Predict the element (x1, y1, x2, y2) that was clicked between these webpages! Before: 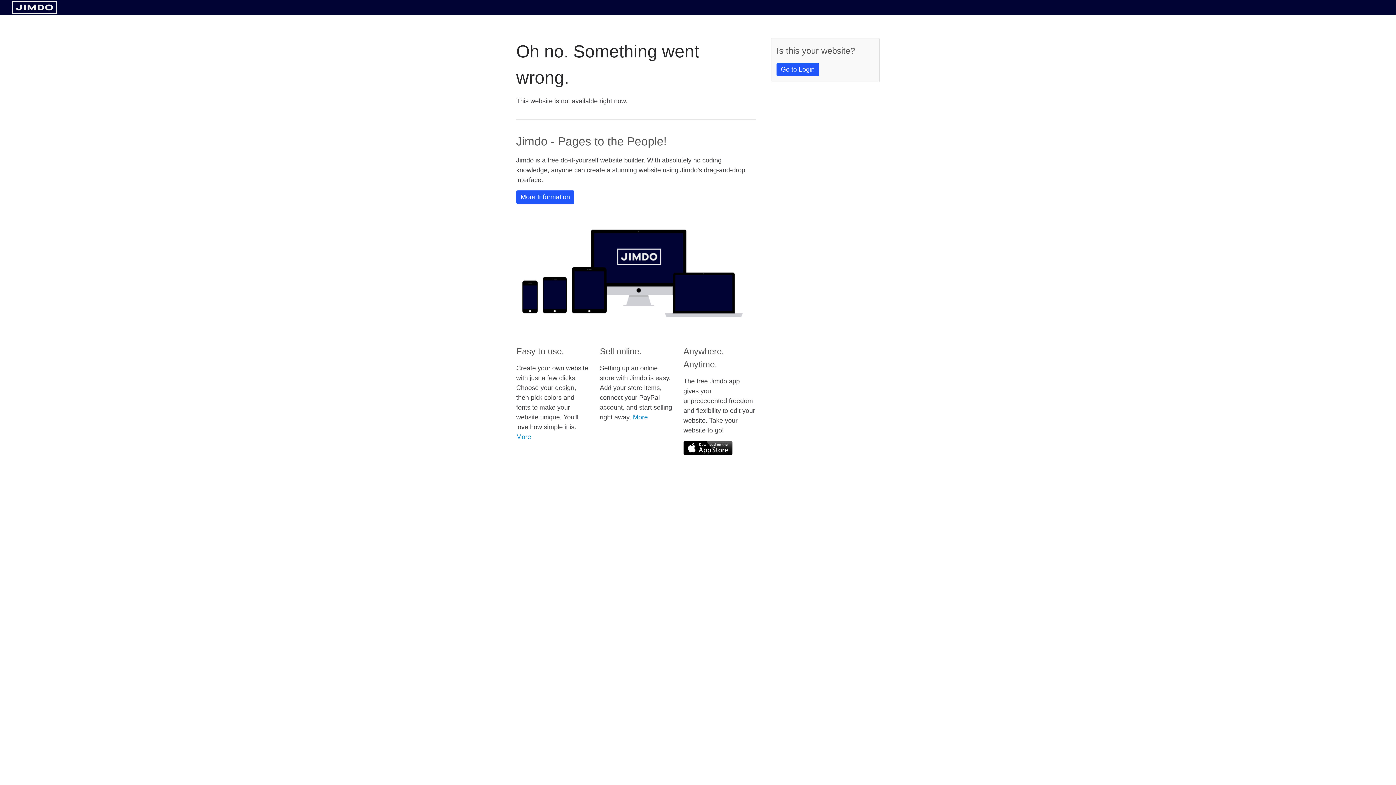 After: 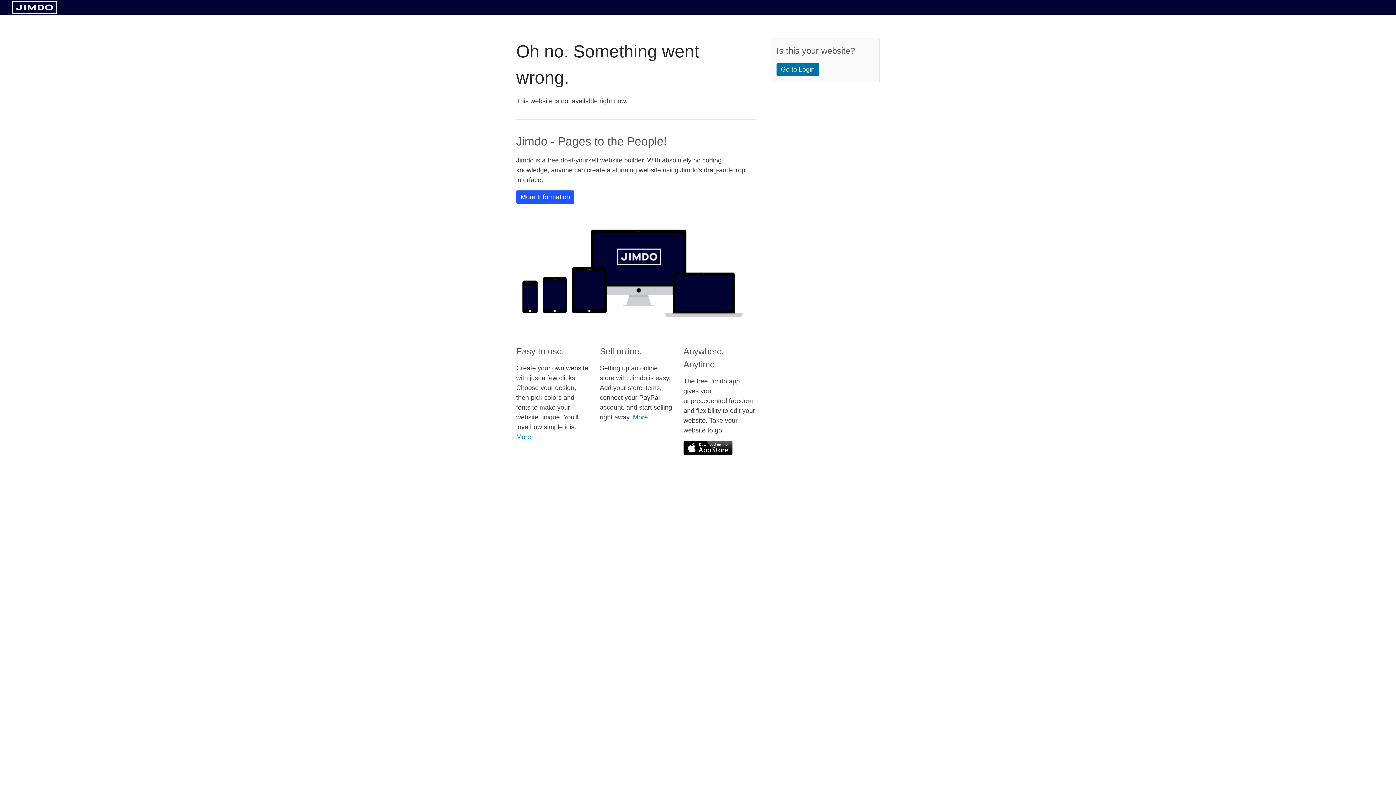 Action: label: Go to Login bbox: (776, 62, 819, 76)